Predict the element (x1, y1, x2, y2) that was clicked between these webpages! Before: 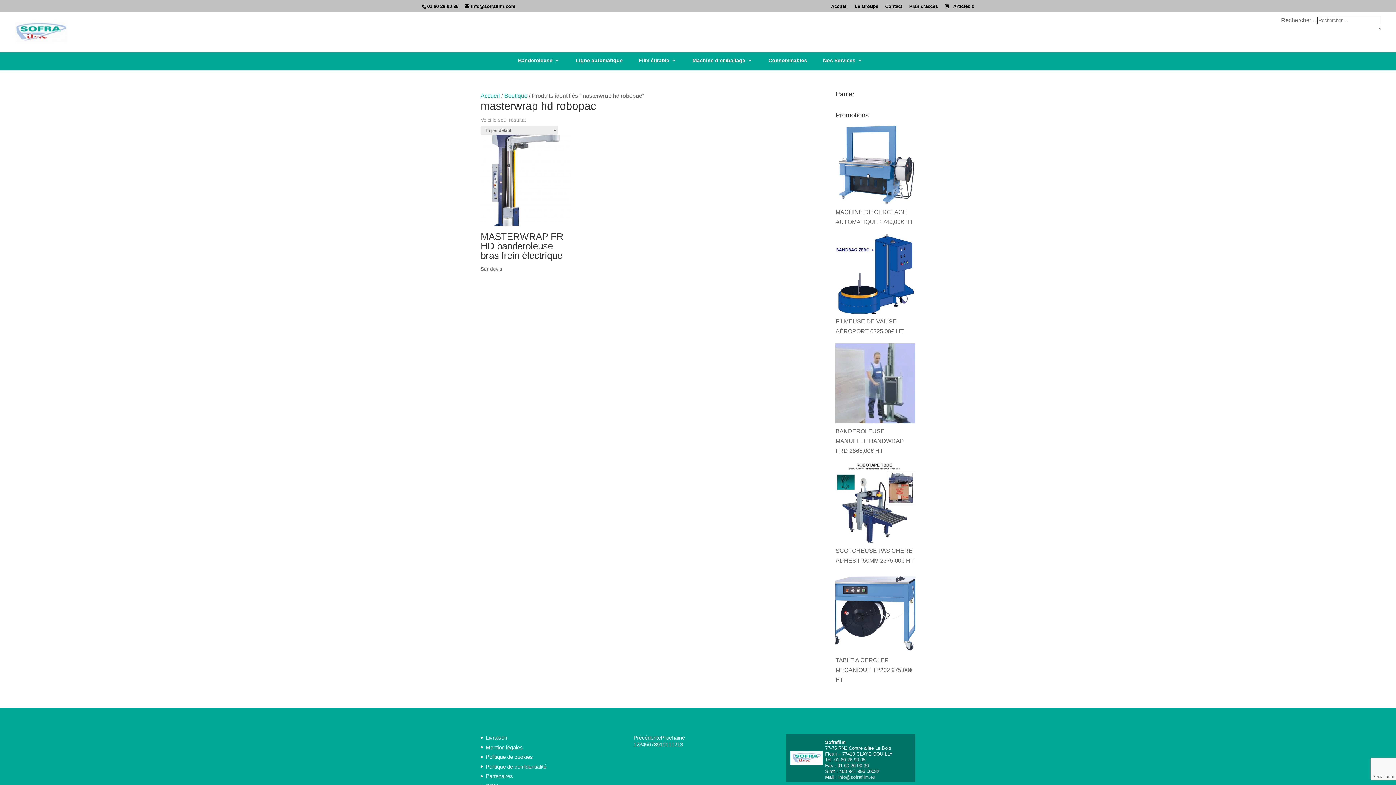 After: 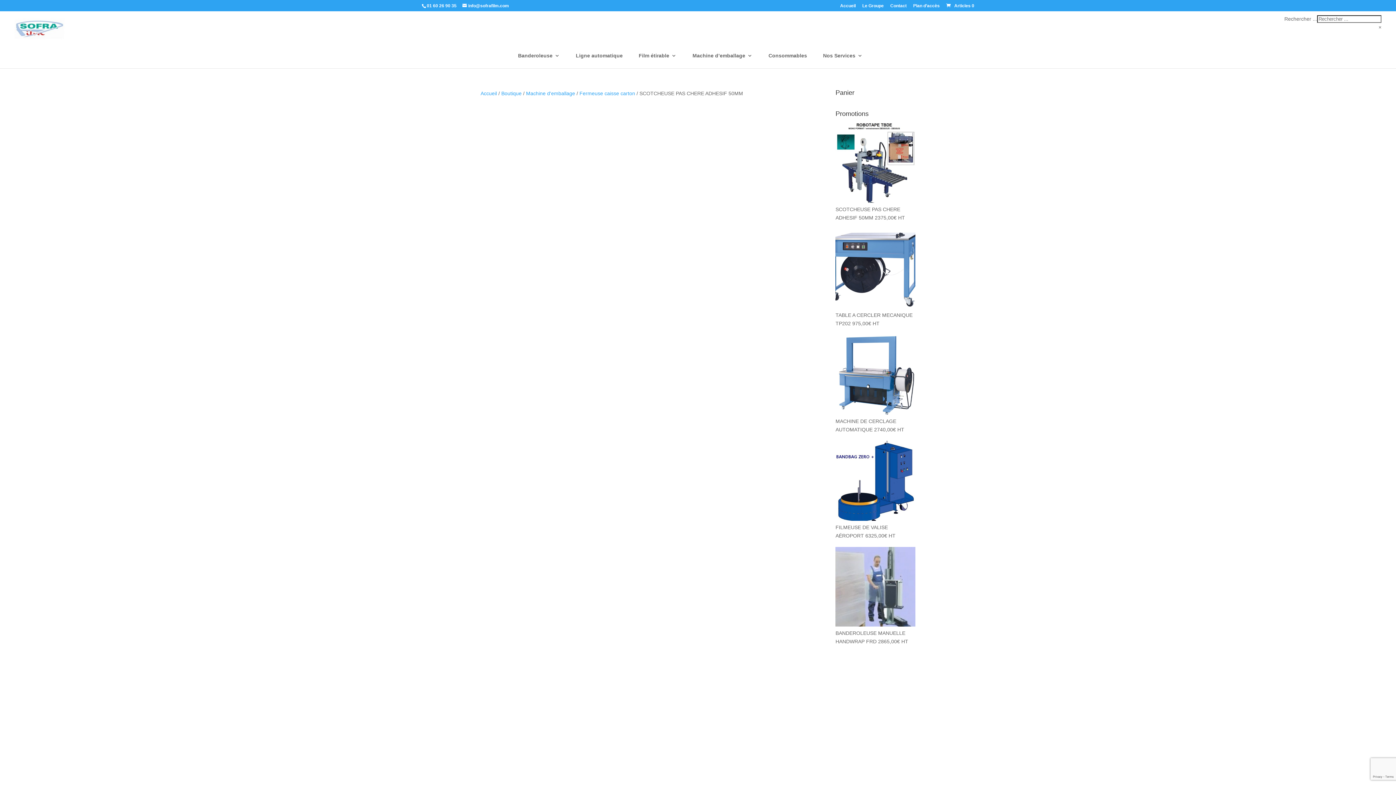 Action: label:  SCOTCHEUSE PAS CHERE ADHESIF 50MM  bbox: (835, 538, 915, 563)